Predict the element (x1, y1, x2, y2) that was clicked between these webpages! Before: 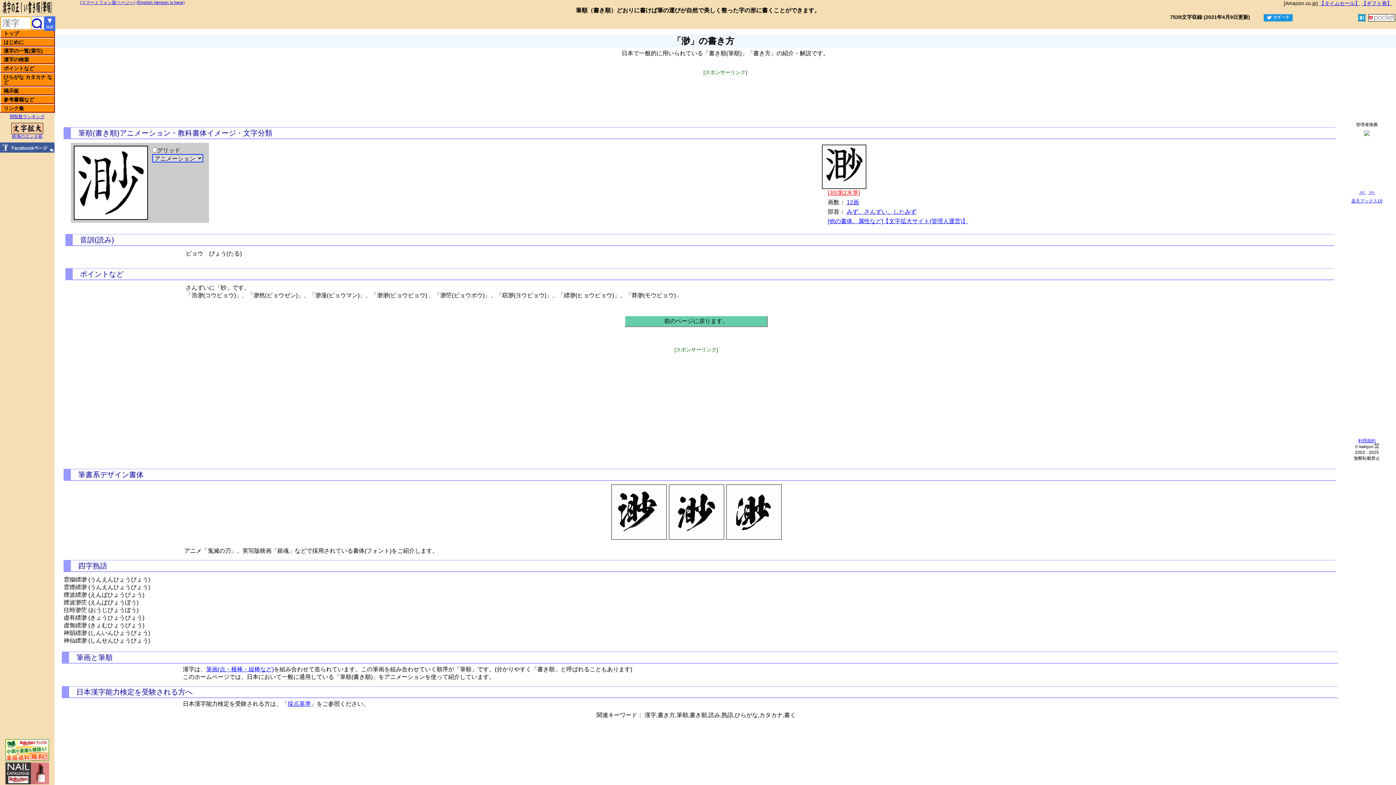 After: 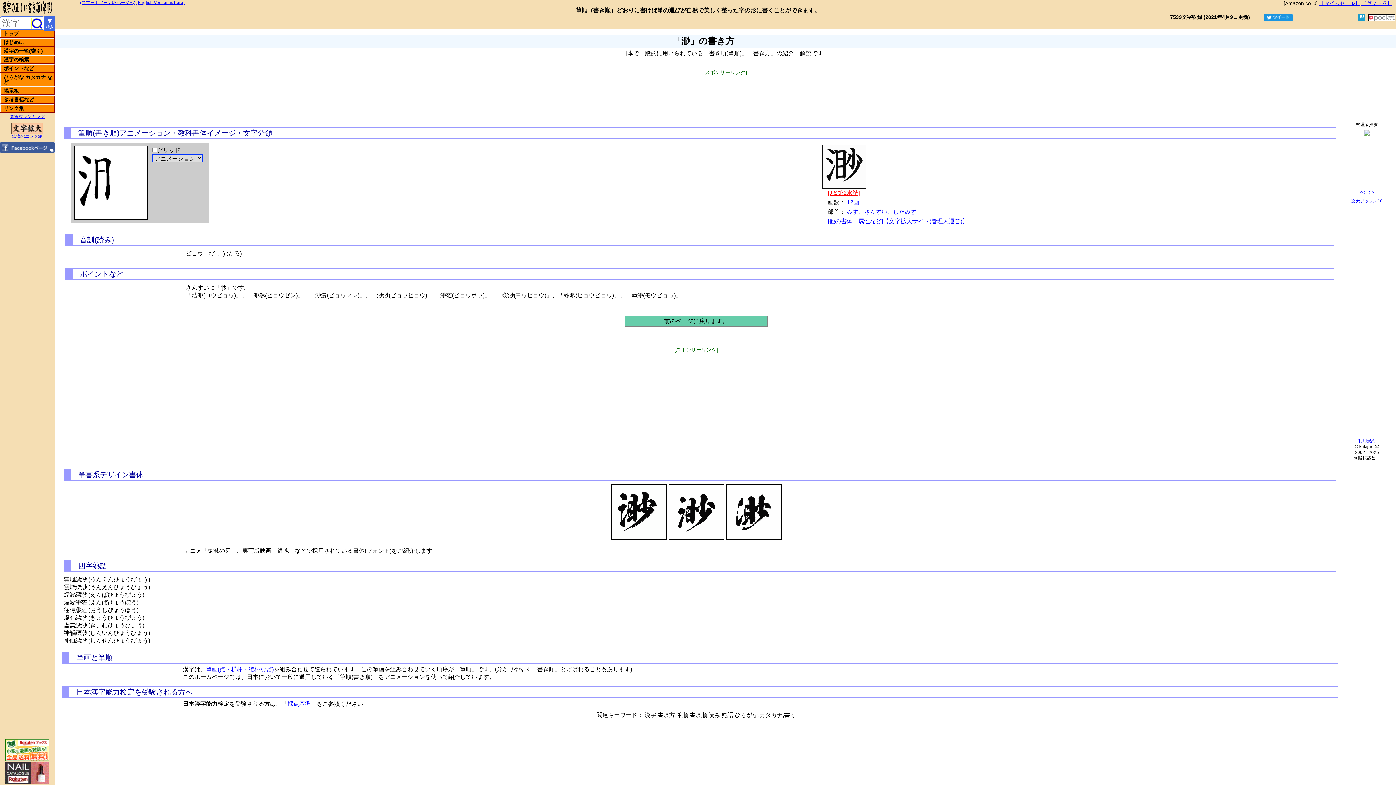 Action: bbox: (1358, 17, 1365, 22)